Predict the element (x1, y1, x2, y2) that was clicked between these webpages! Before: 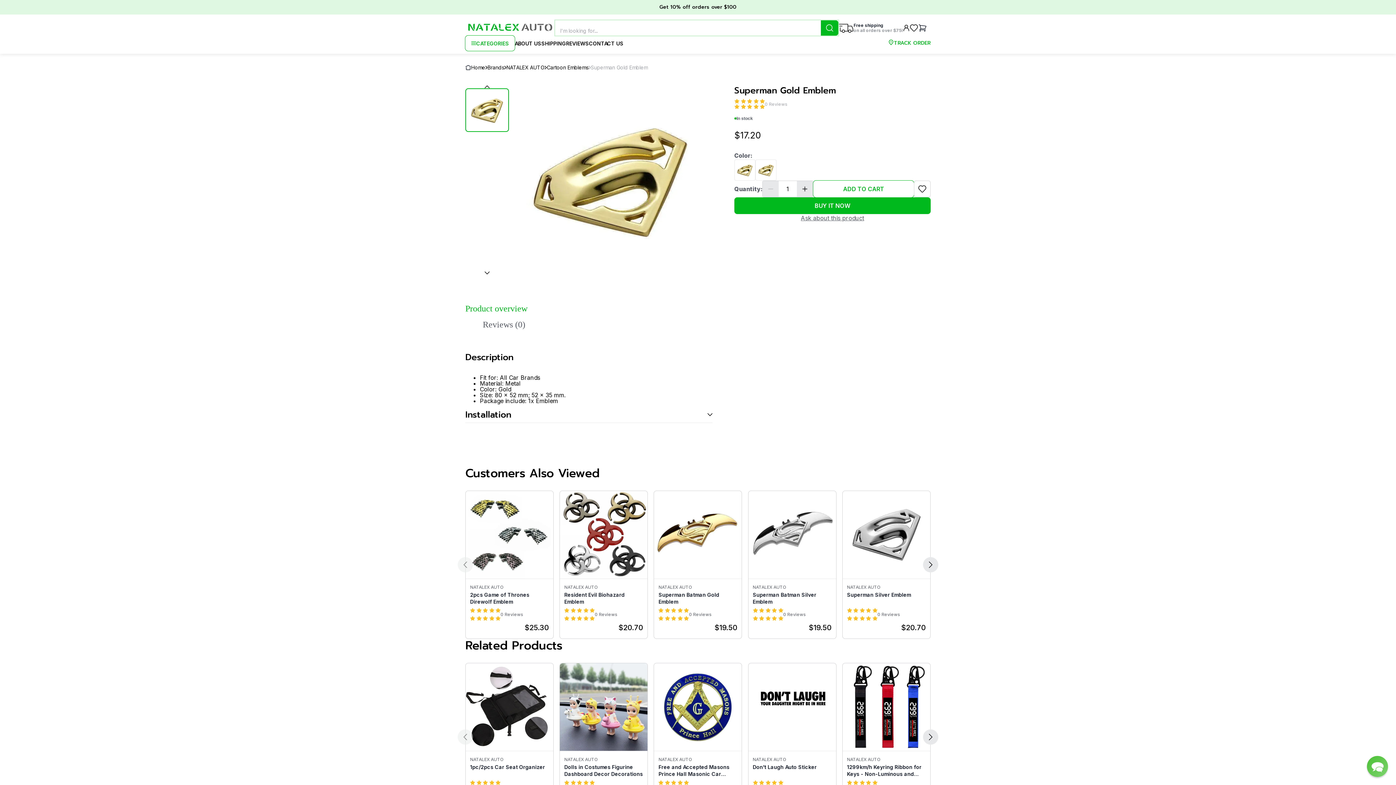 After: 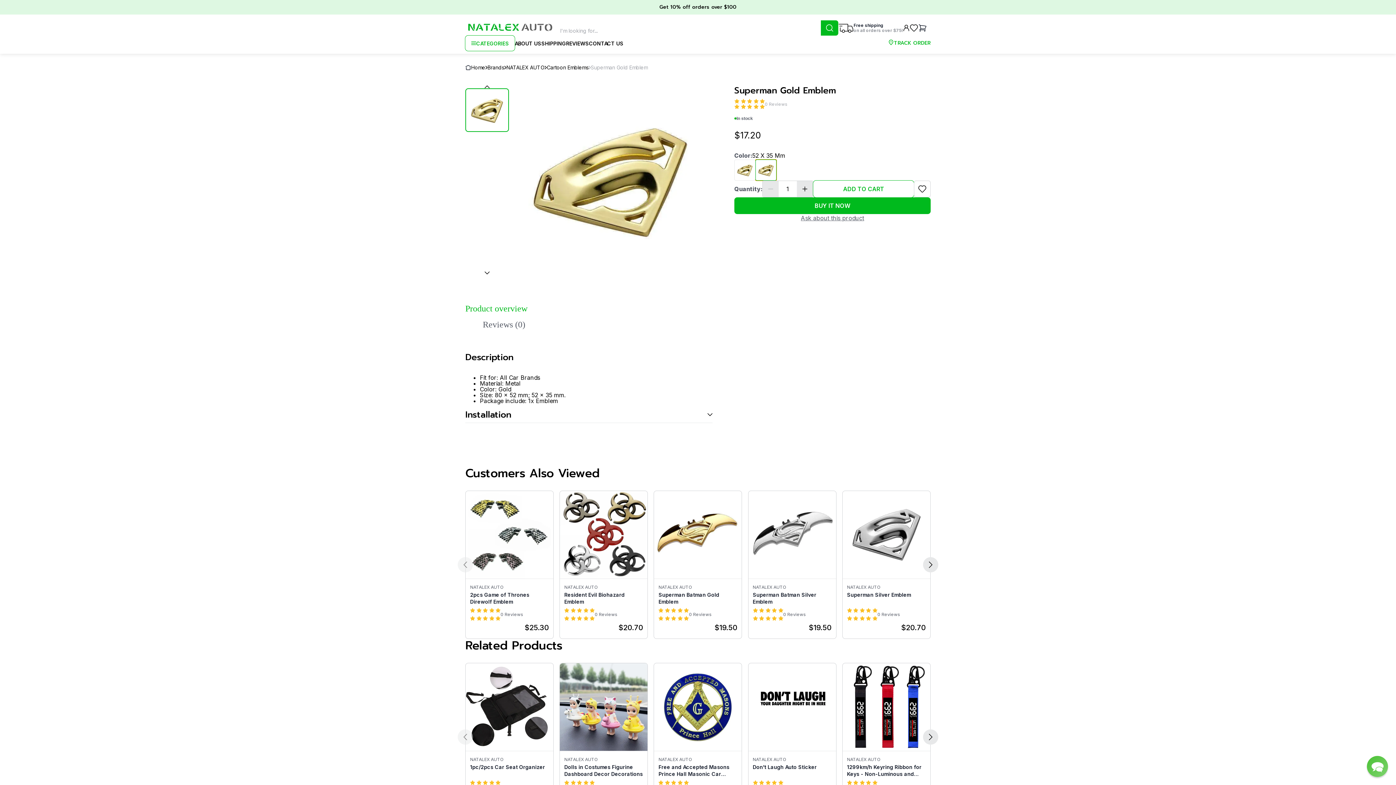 Action: bbox: (755, 159, 776, 180)